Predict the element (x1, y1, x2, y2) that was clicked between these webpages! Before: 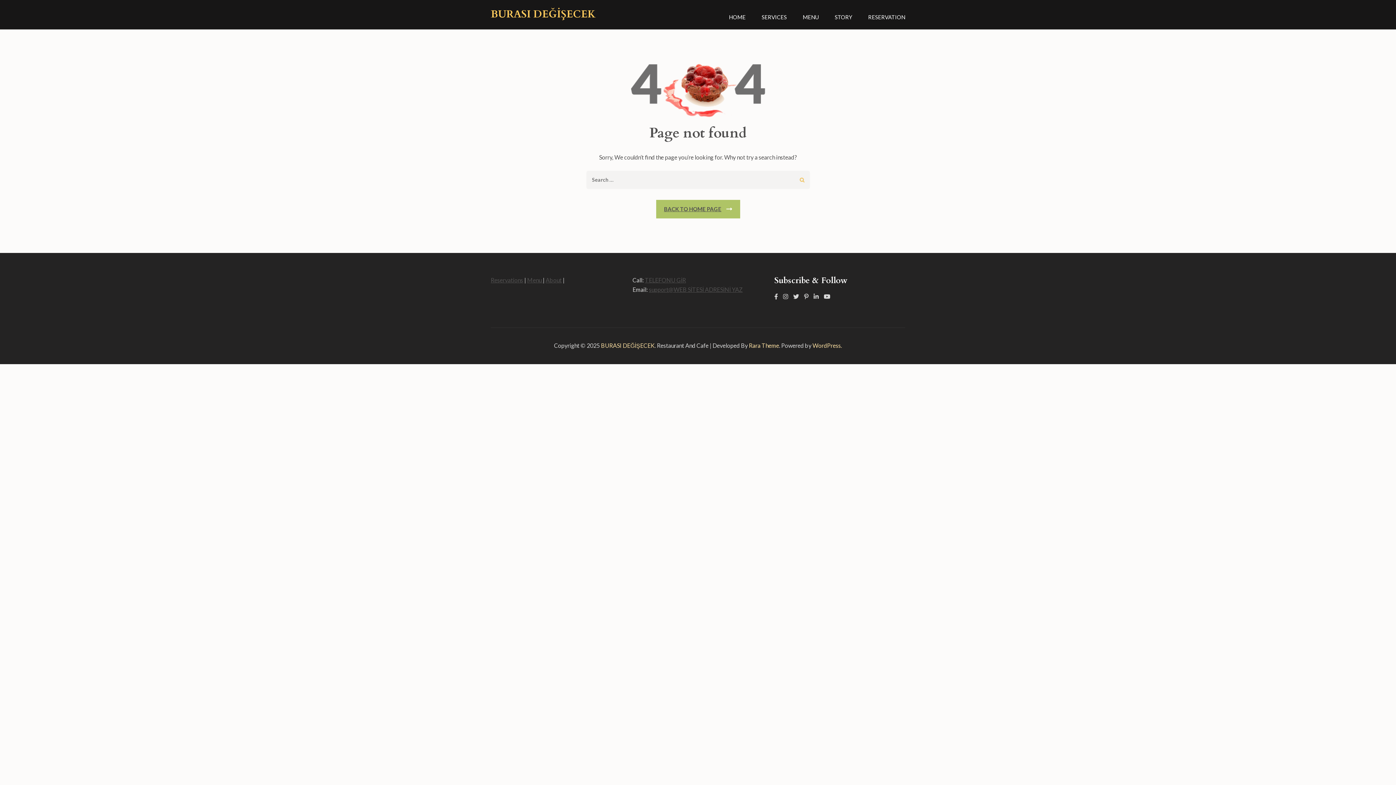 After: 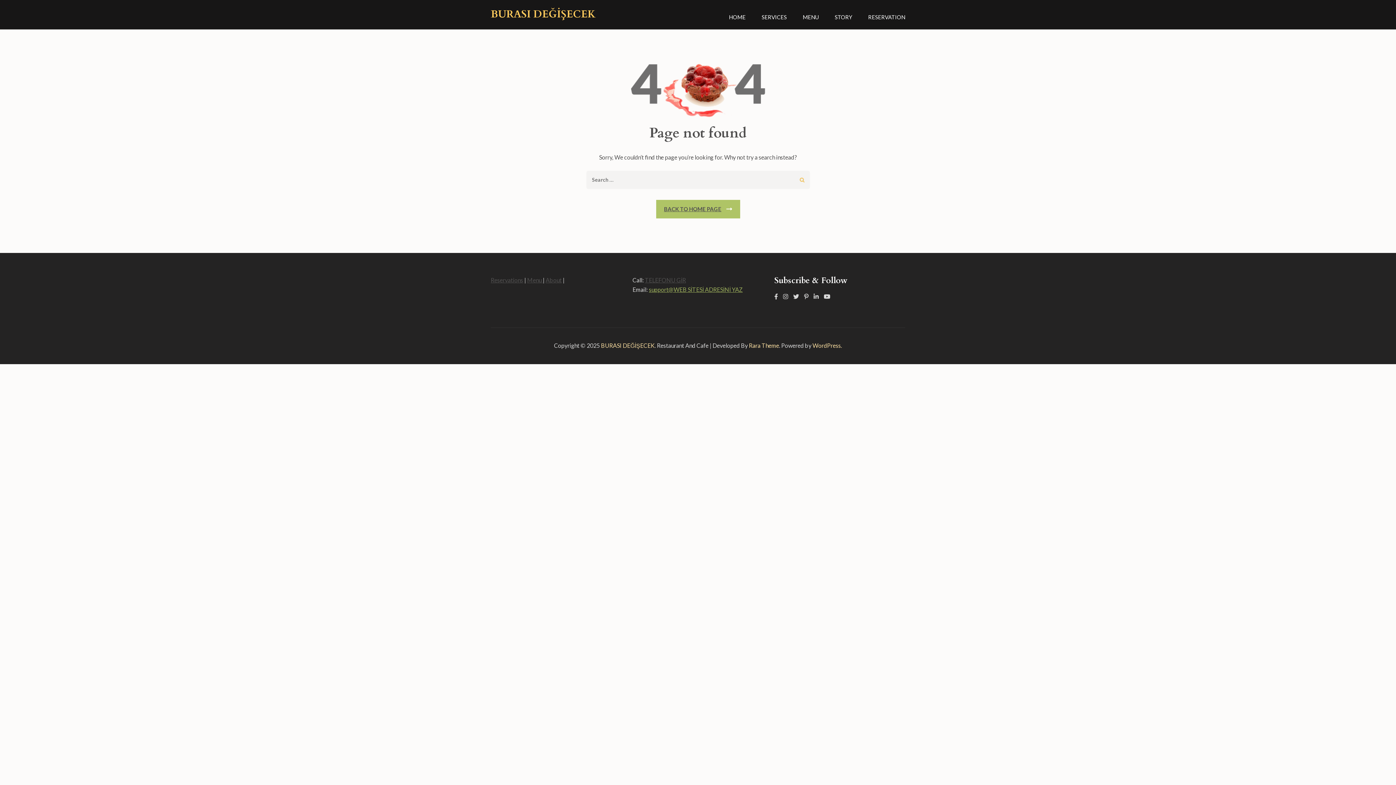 Action: label: support@WEB SİTESİ ADRESİNİ YAZ bbox: (649, 286, 742, 293)